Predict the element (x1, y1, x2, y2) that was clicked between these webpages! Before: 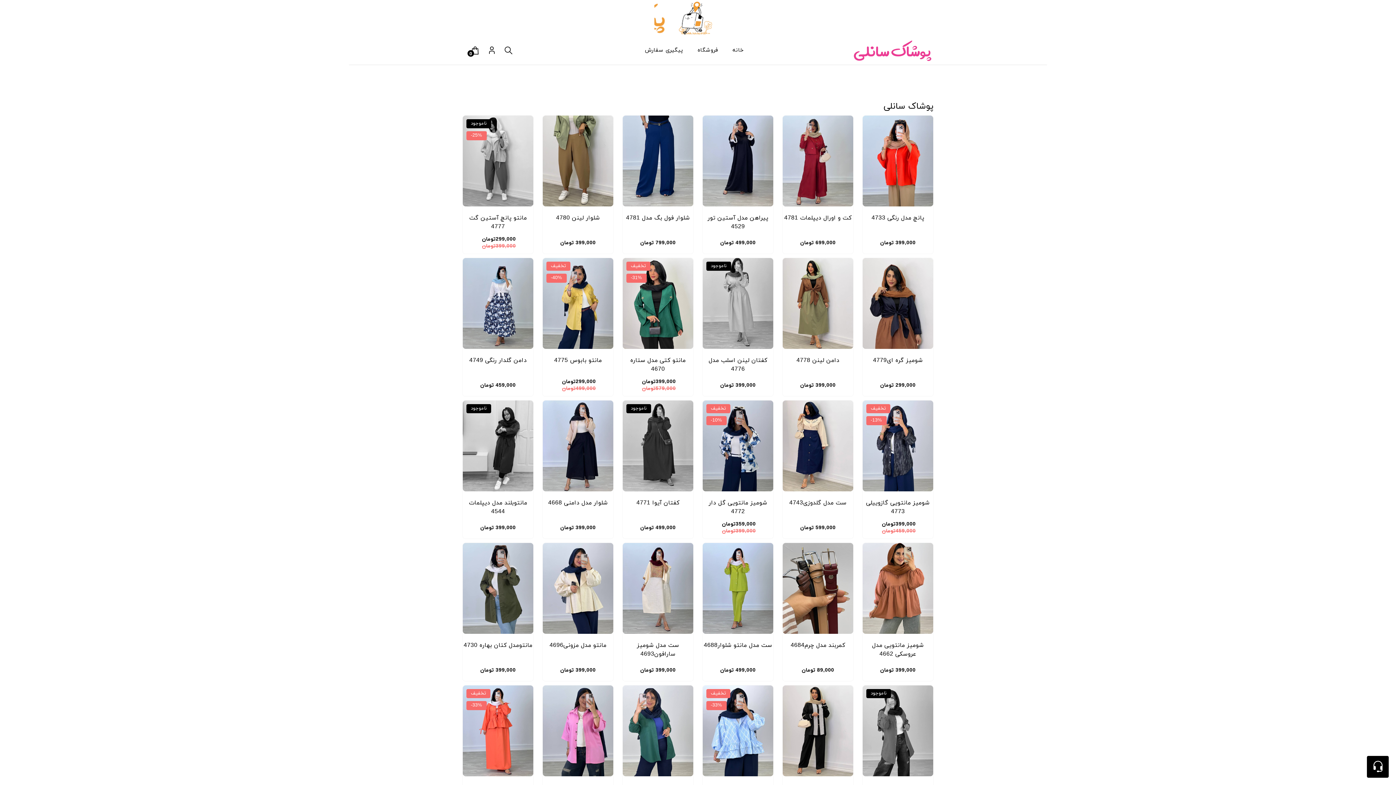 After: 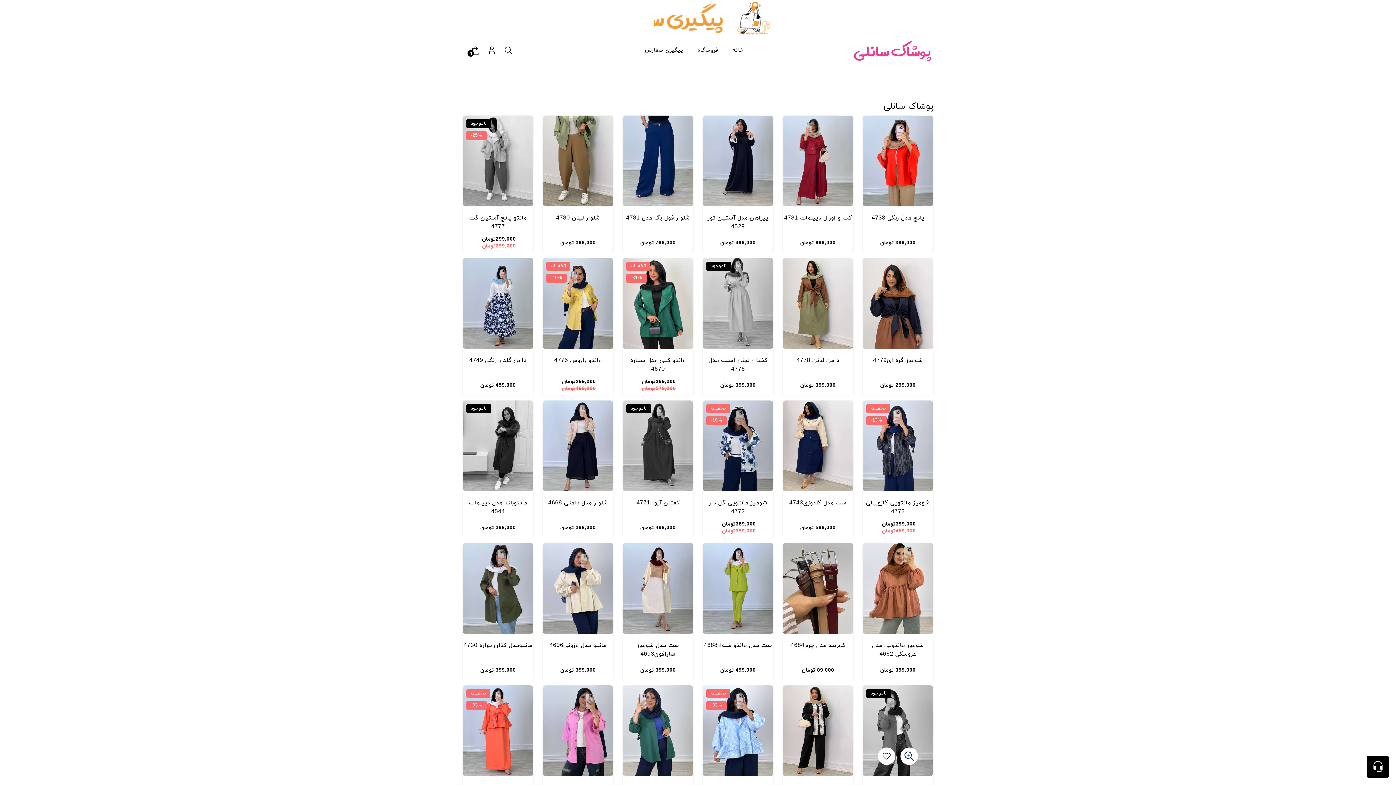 Action: bbox: (862, 685, 933, 776)